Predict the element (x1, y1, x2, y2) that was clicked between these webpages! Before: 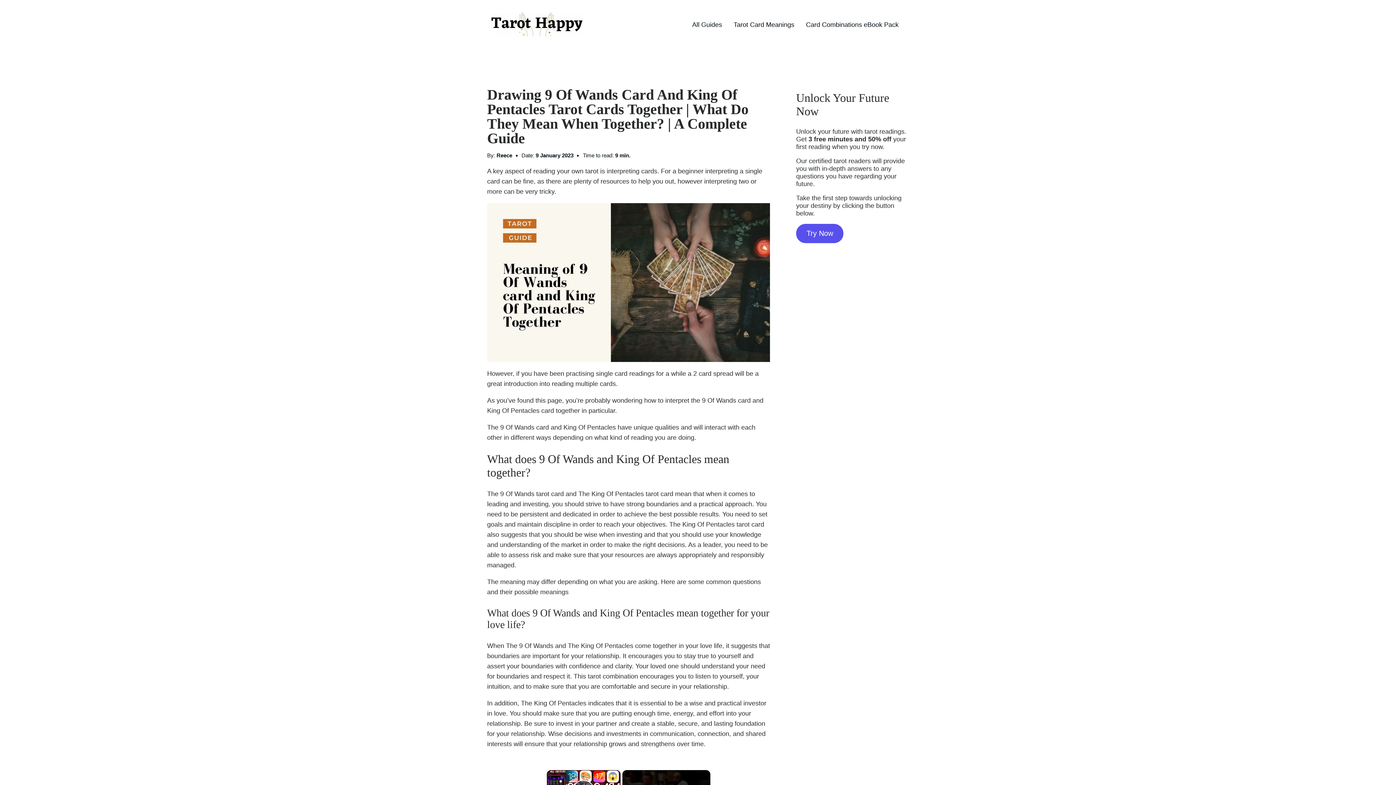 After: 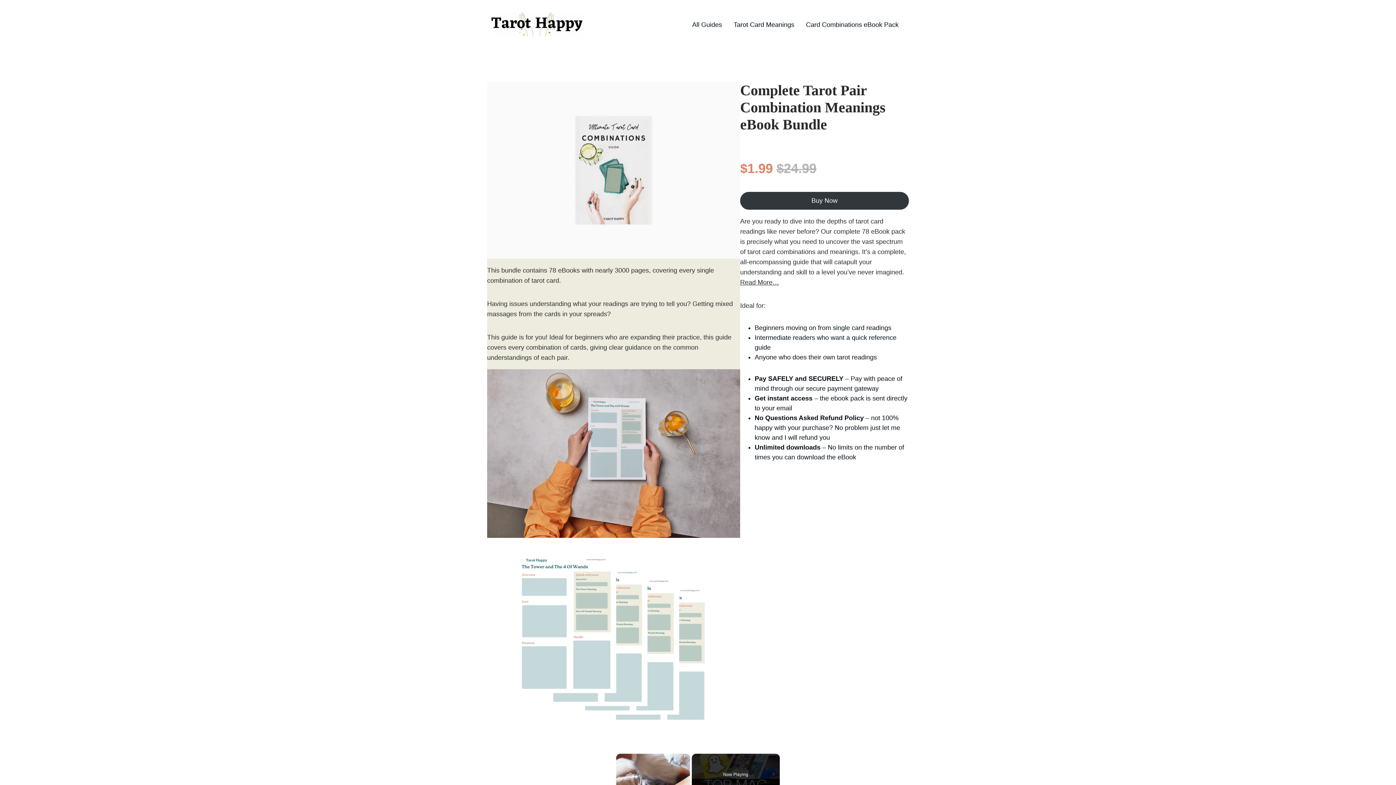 Action: label: Card Combinations eBook Pack bbox: (806, 21, 898, 28)